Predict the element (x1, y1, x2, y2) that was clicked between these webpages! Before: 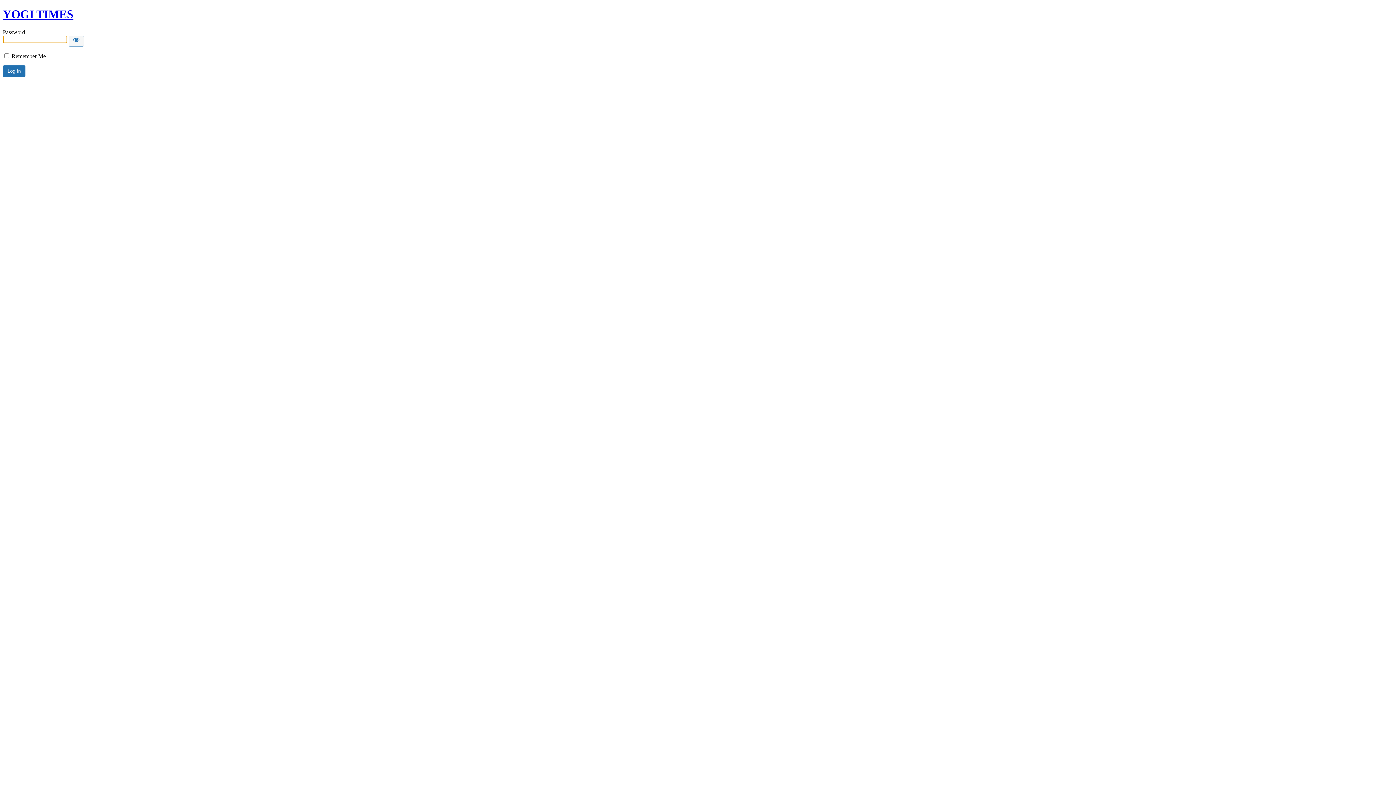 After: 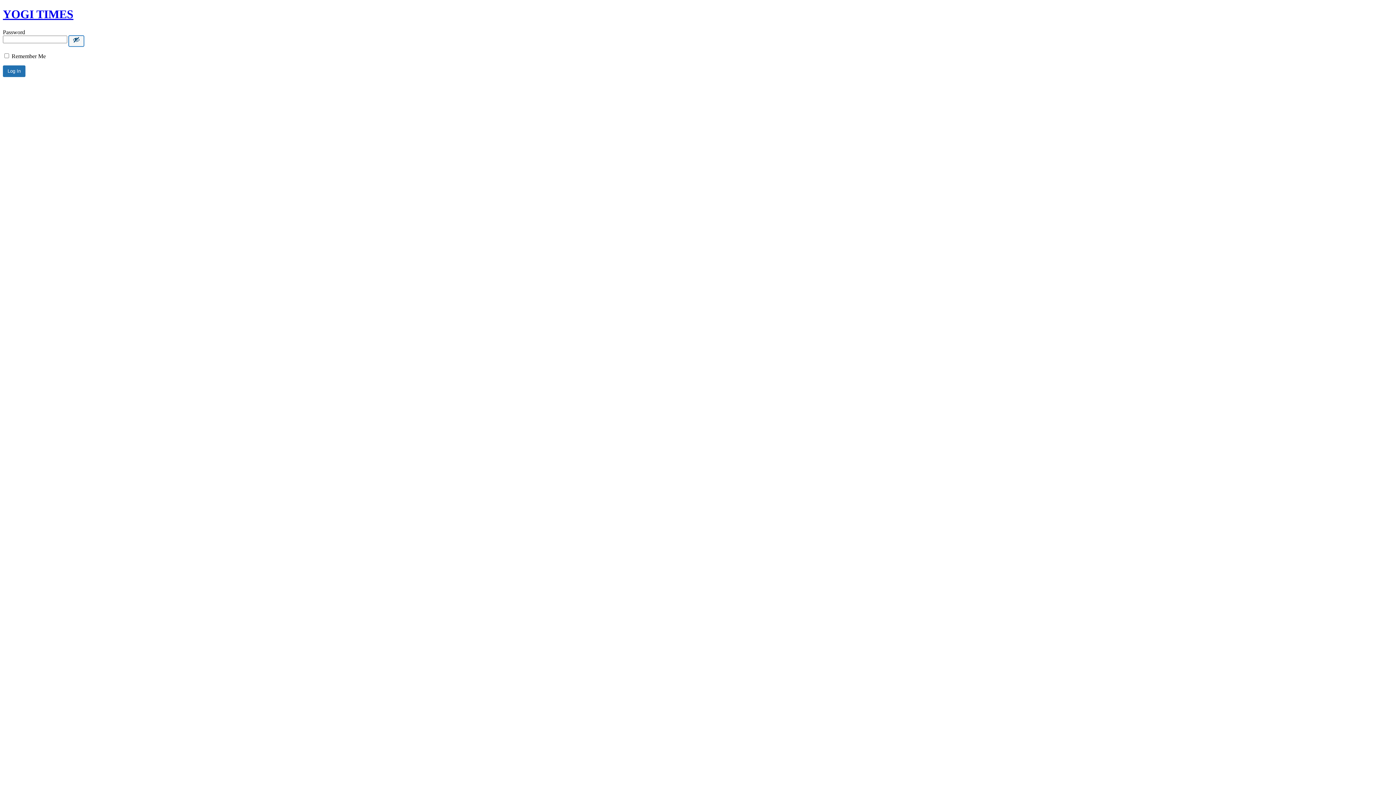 Action: bbox: (68, 35, 84, 46) label: Show password